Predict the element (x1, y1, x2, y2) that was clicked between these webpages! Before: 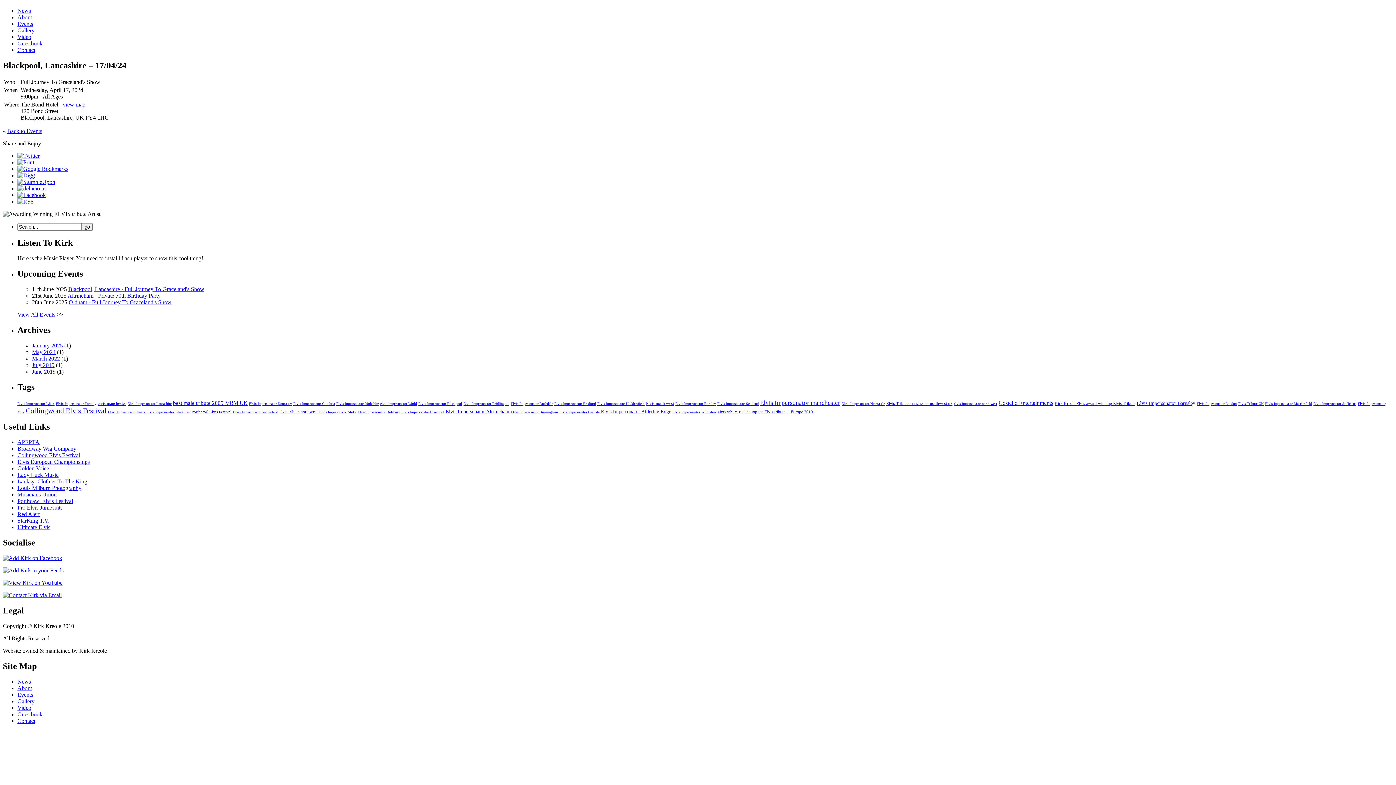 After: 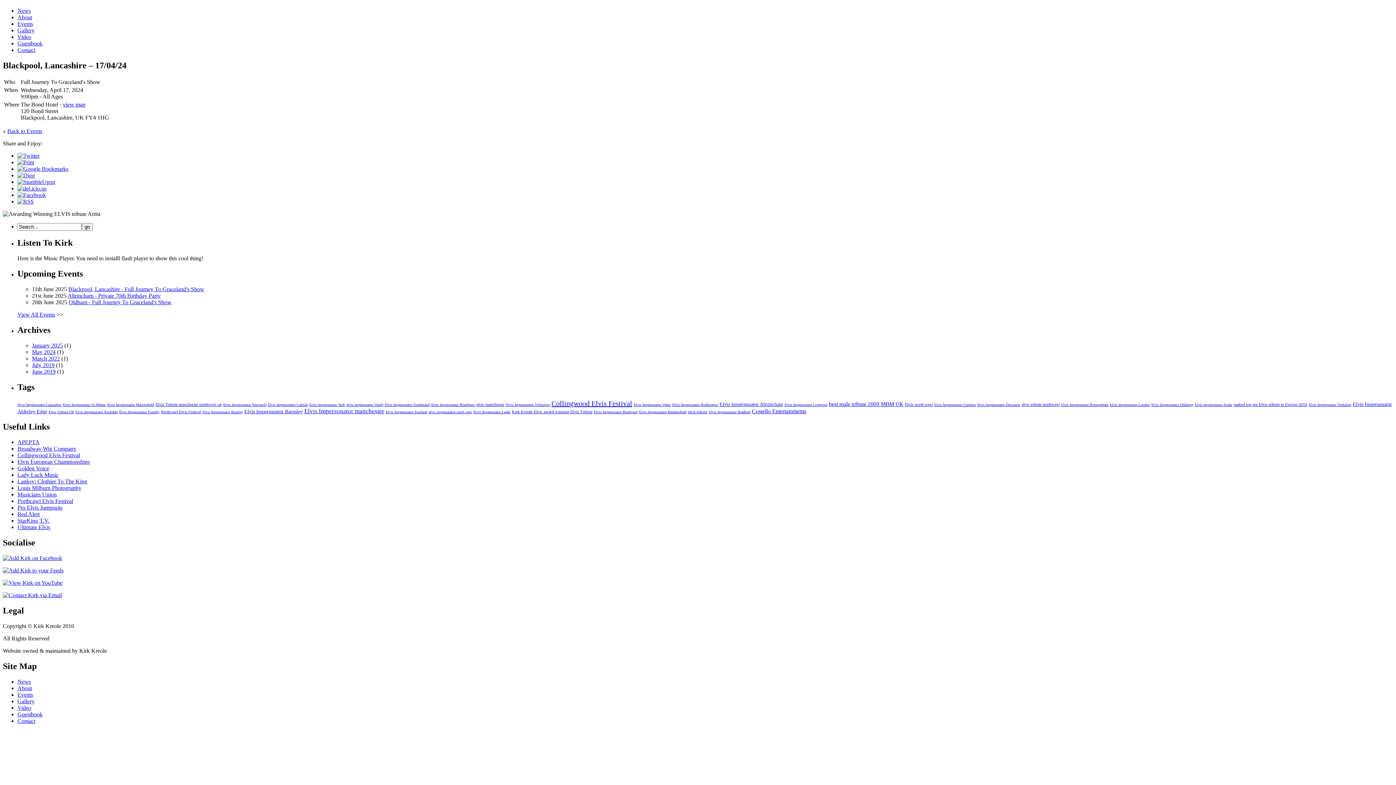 Action: bbox: (17, 311, 55, 317) label: View All Events